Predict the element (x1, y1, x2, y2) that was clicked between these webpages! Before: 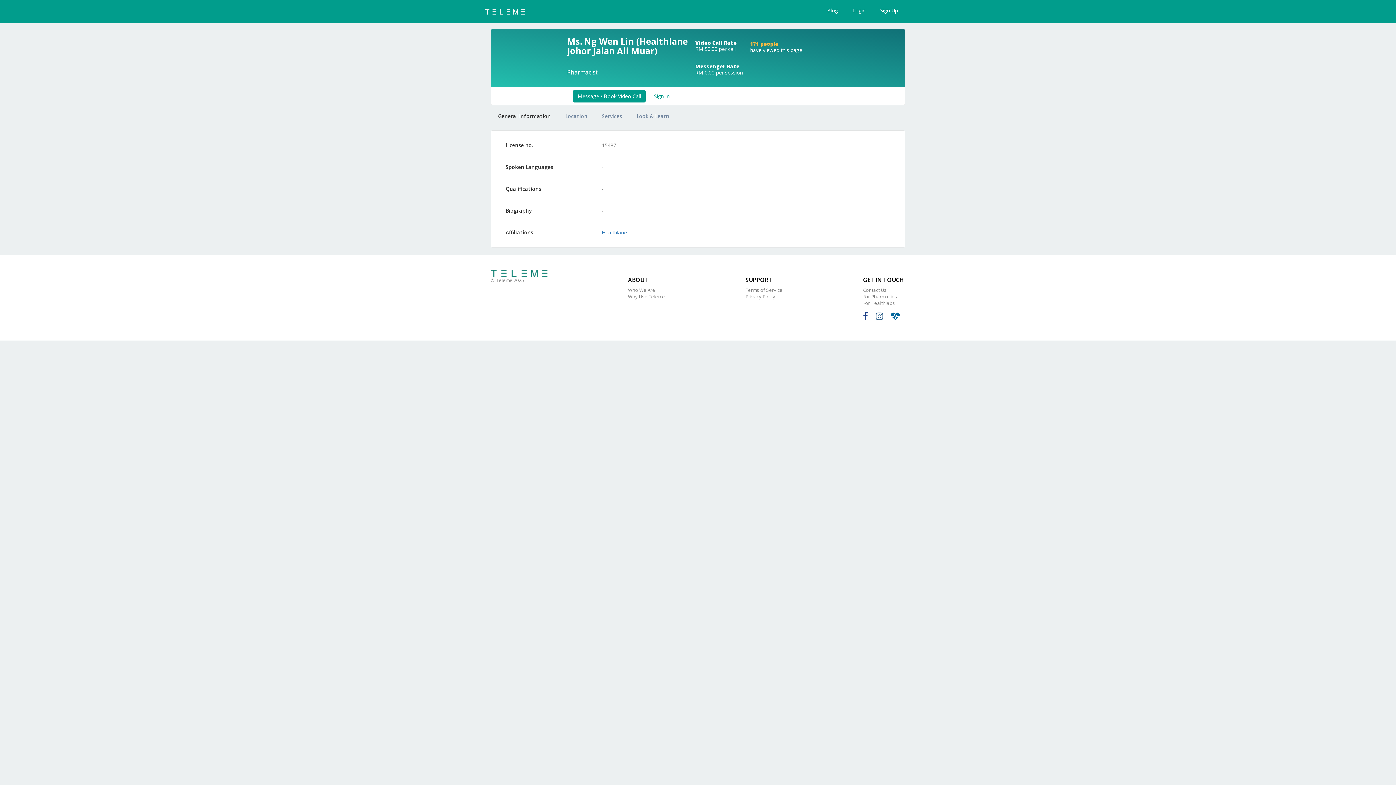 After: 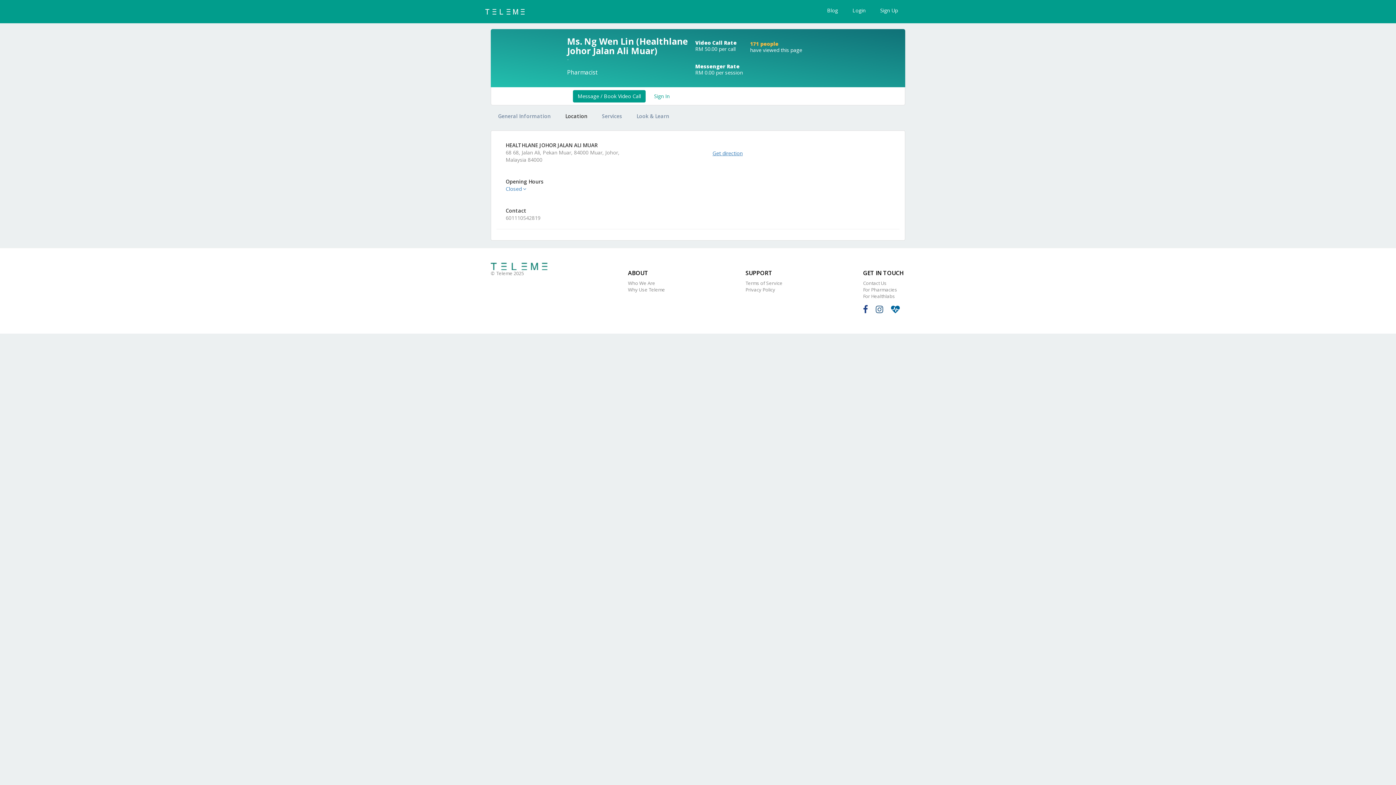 Action: label: Location bbox: (558, 105, 594, 127)